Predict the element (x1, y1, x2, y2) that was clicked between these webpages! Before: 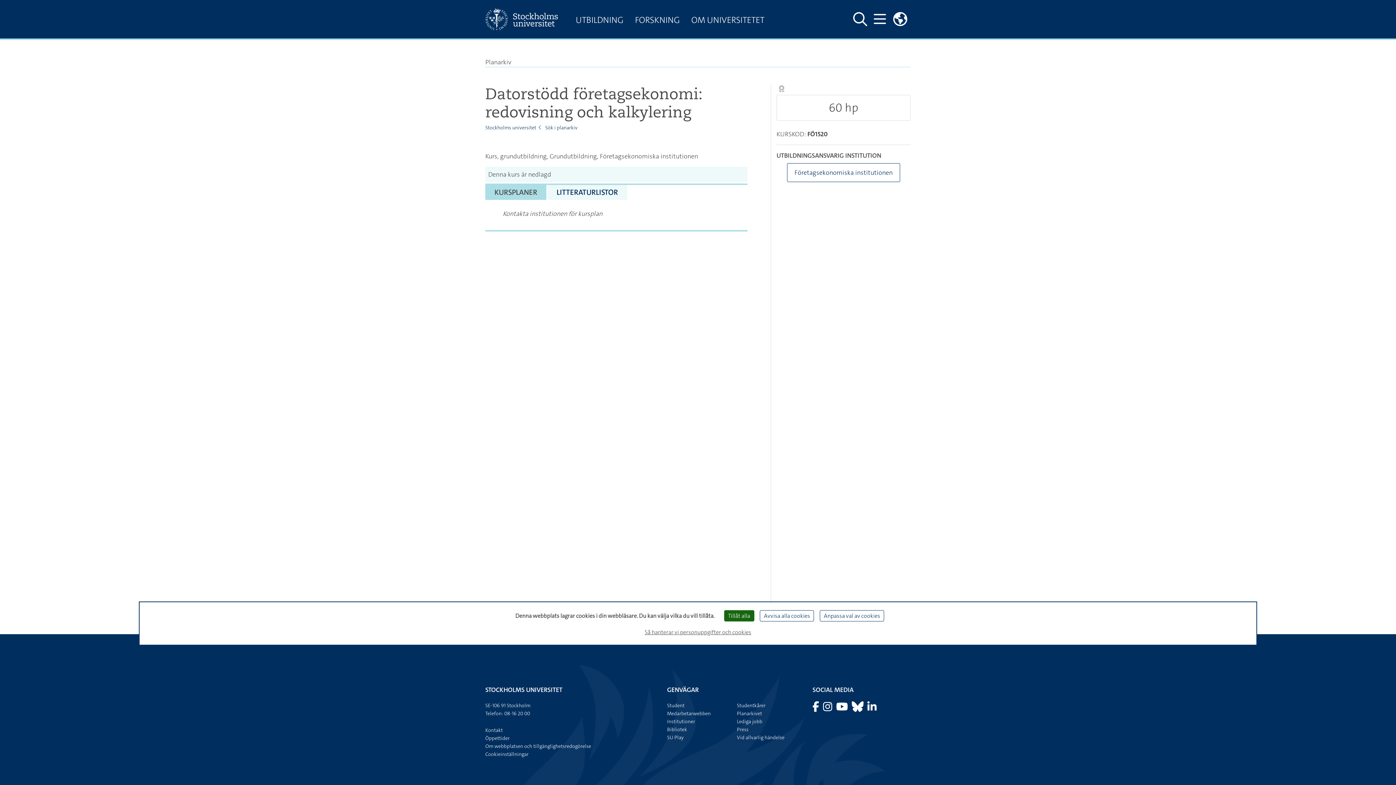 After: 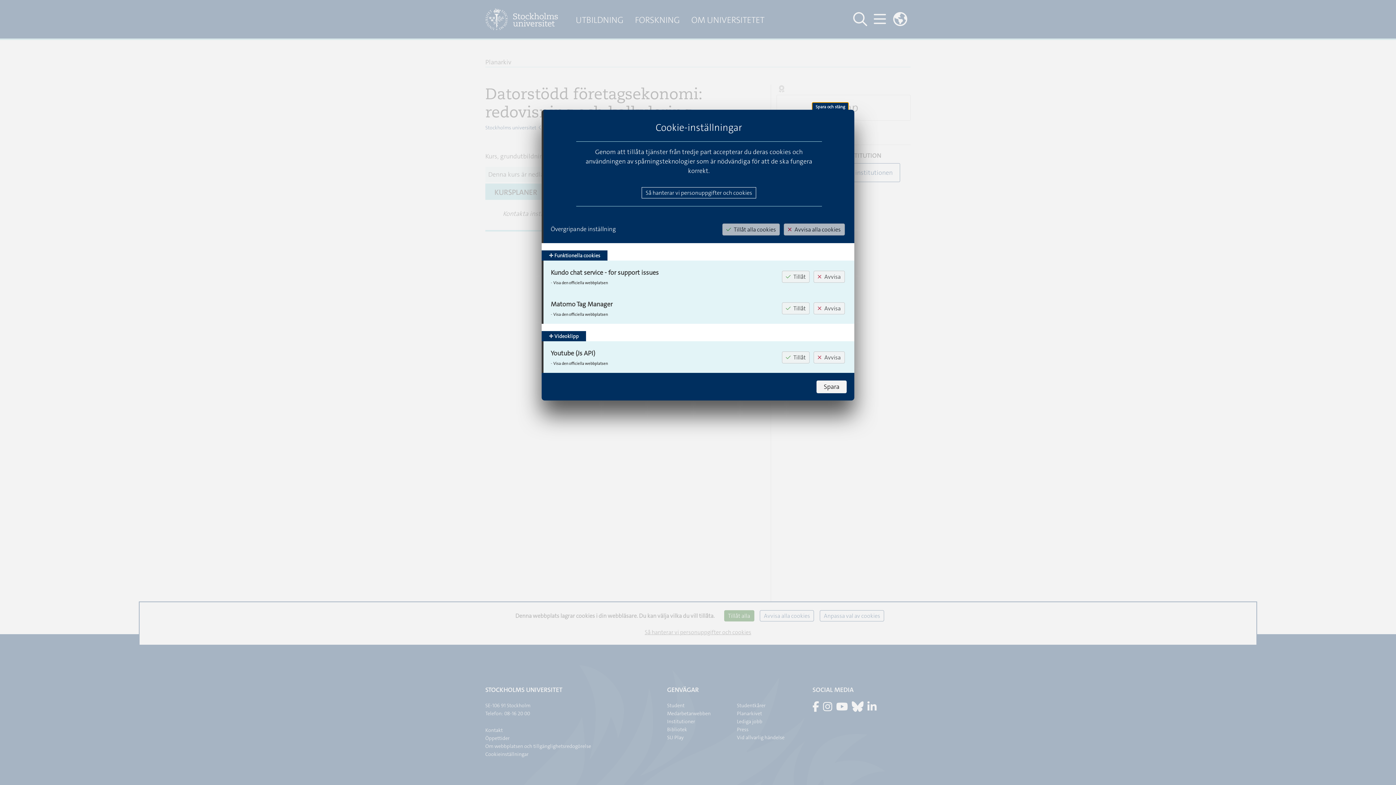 Action: bbox: (820, 610, 884, 621) label: Anpassa val av cookies (modalt fönster)